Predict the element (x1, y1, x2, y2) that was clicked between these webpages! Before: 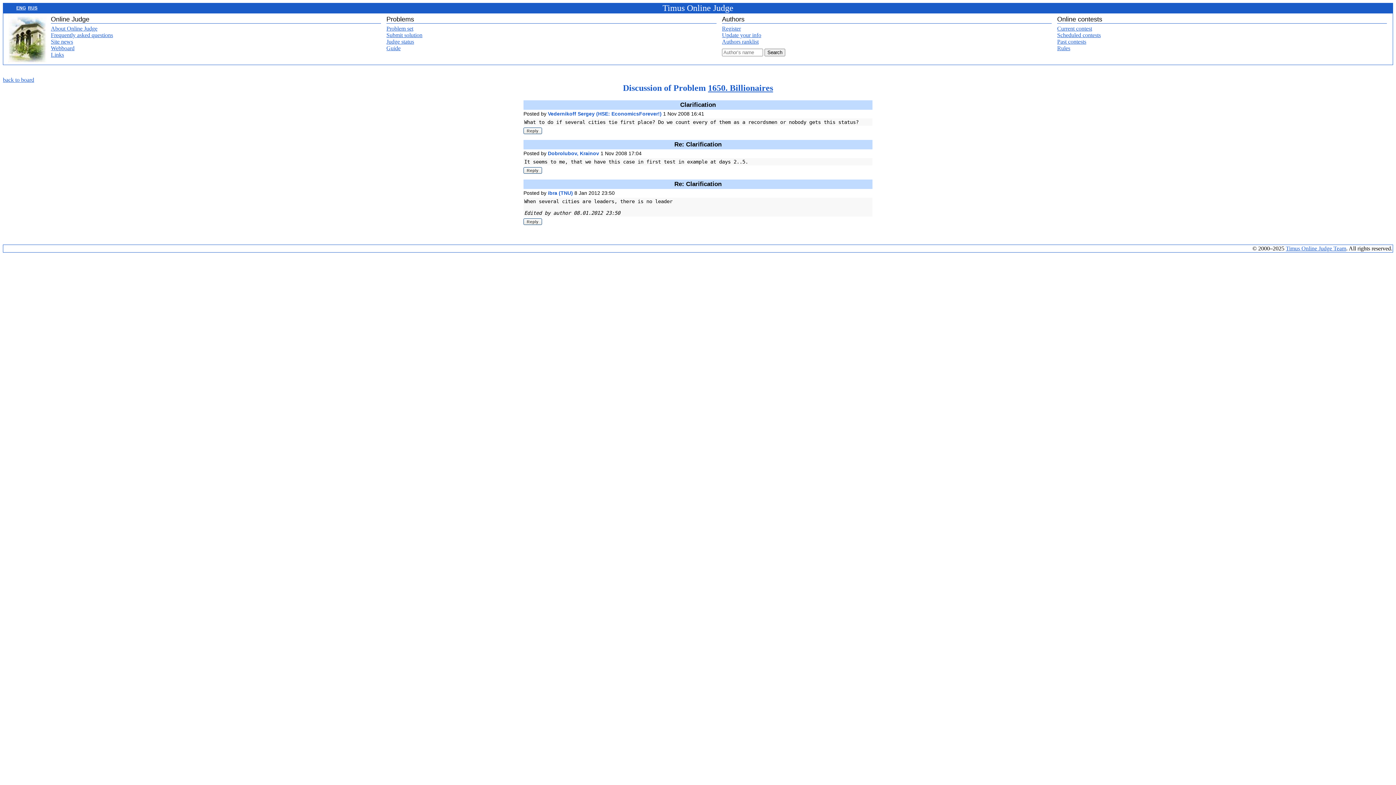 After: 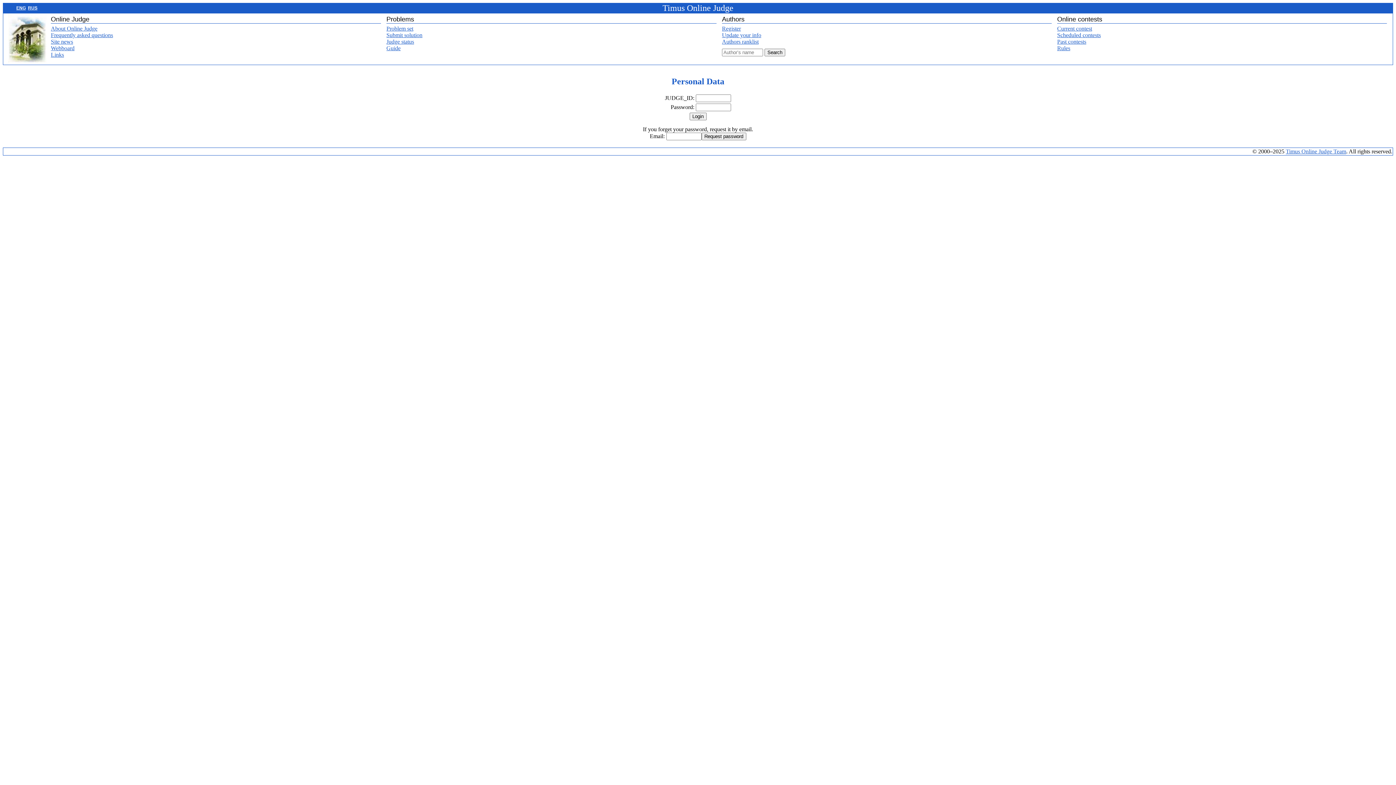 Action: label: Update your info bbox: (722, 32, 761, 38)